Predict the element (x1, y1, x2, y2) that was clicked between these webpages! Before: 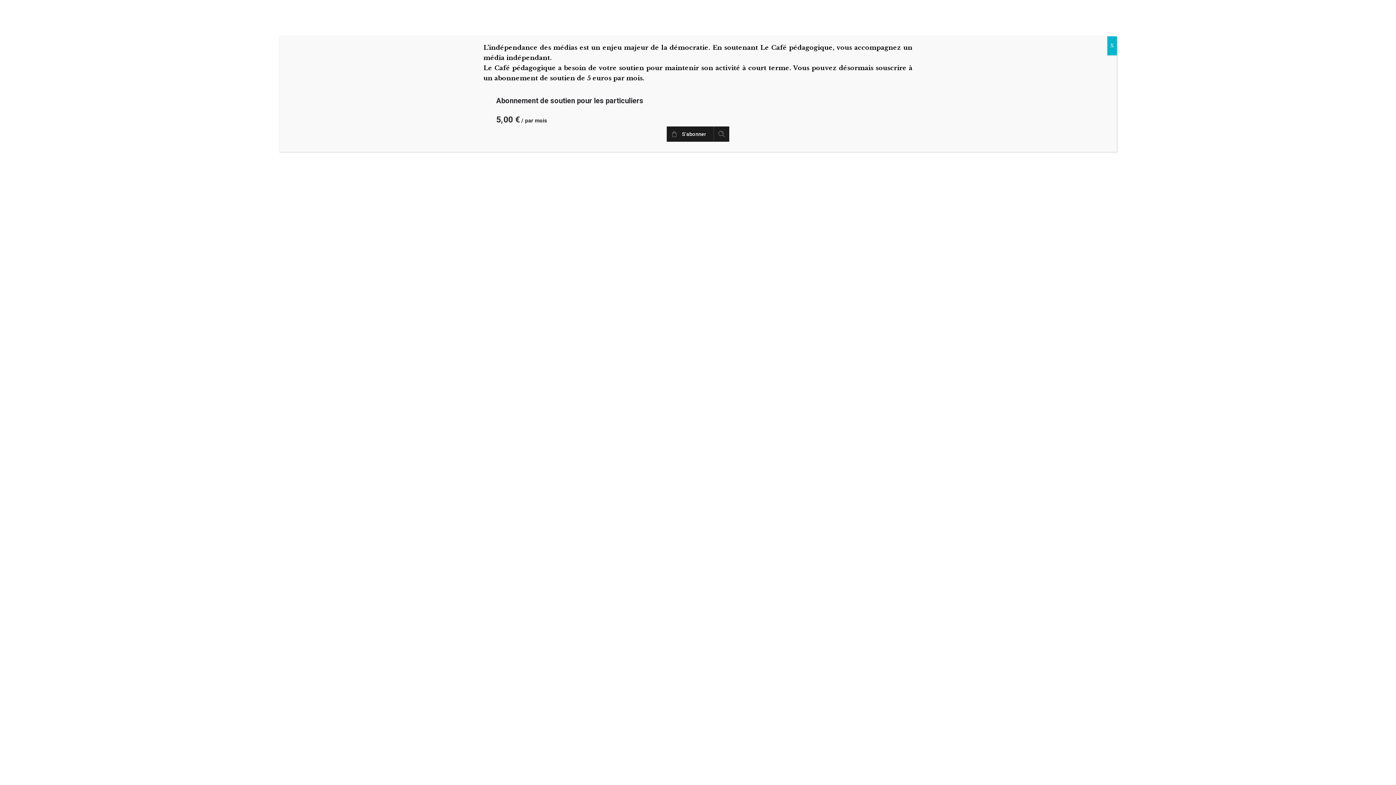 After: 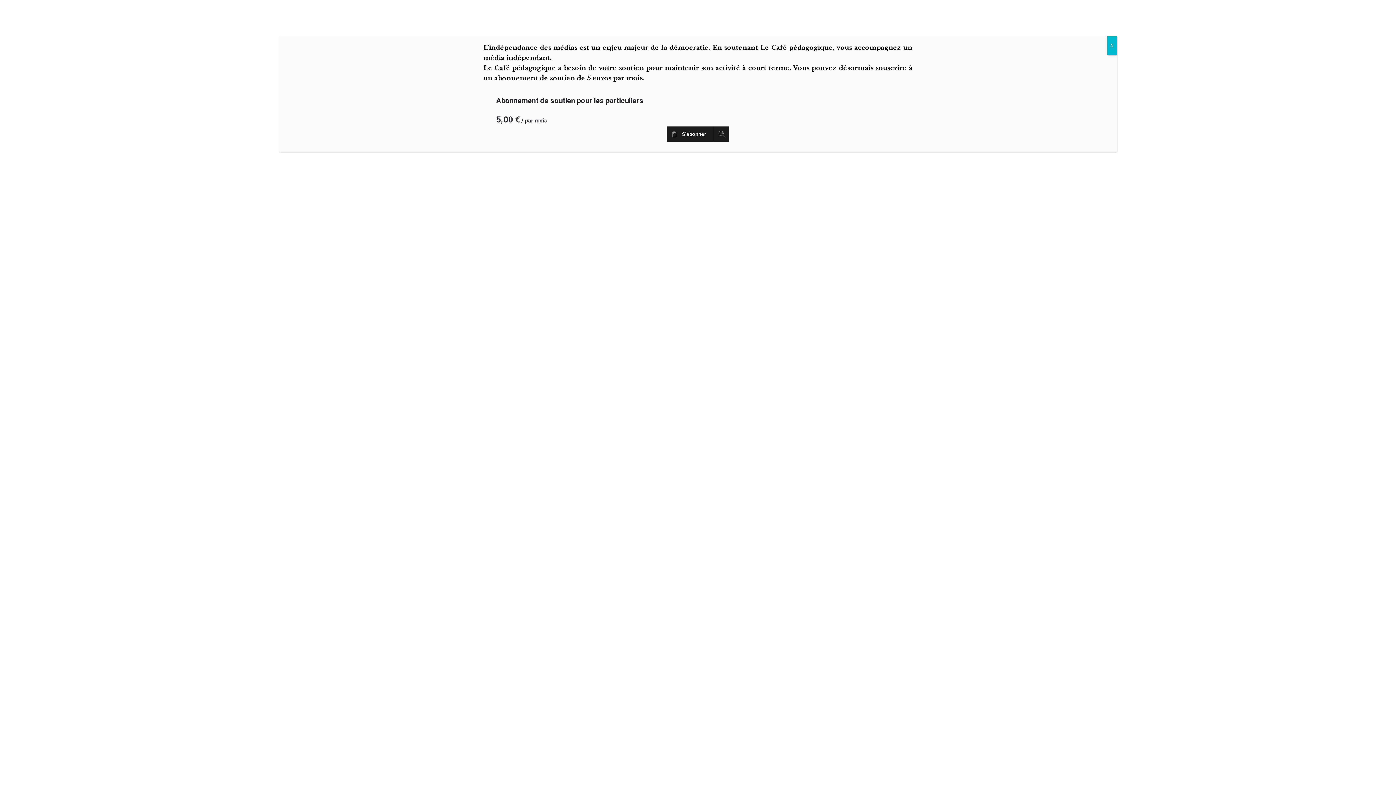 Action: label: Abonnement de soutien pour les particuliers bbox: (496, 96, 643, 105)